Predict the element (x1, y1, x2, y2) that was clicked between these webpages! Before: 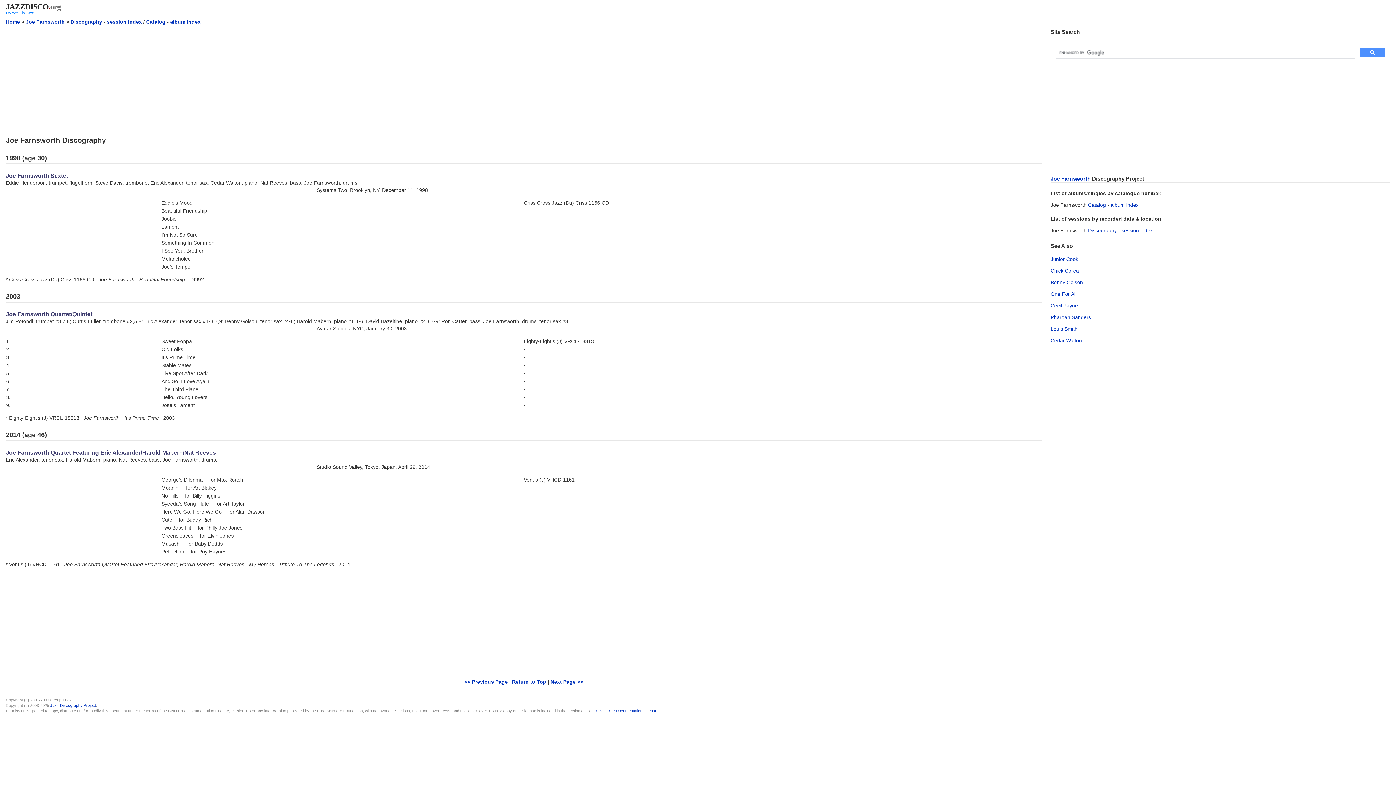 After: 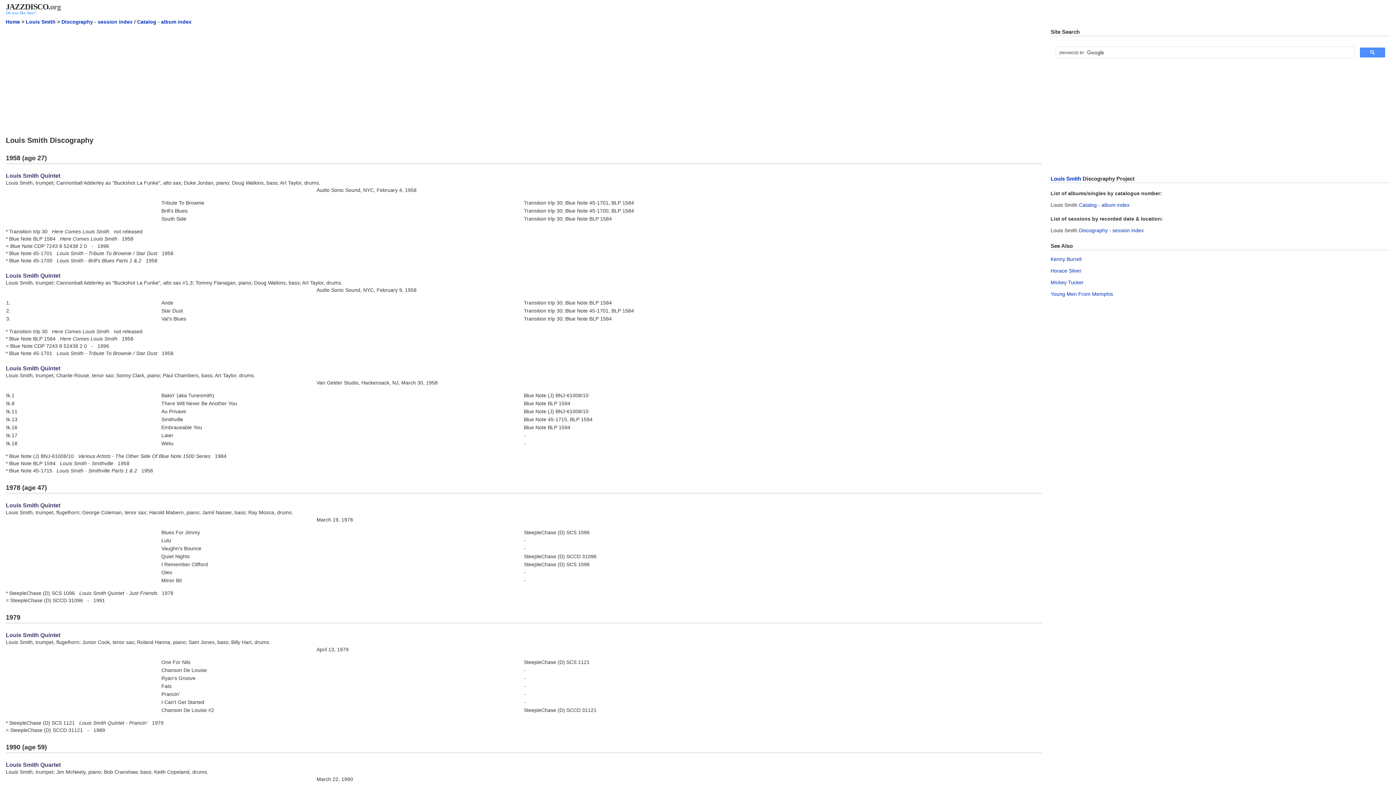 Action: label: Louis Smith bbox: (1050, 326, 1077, 332)